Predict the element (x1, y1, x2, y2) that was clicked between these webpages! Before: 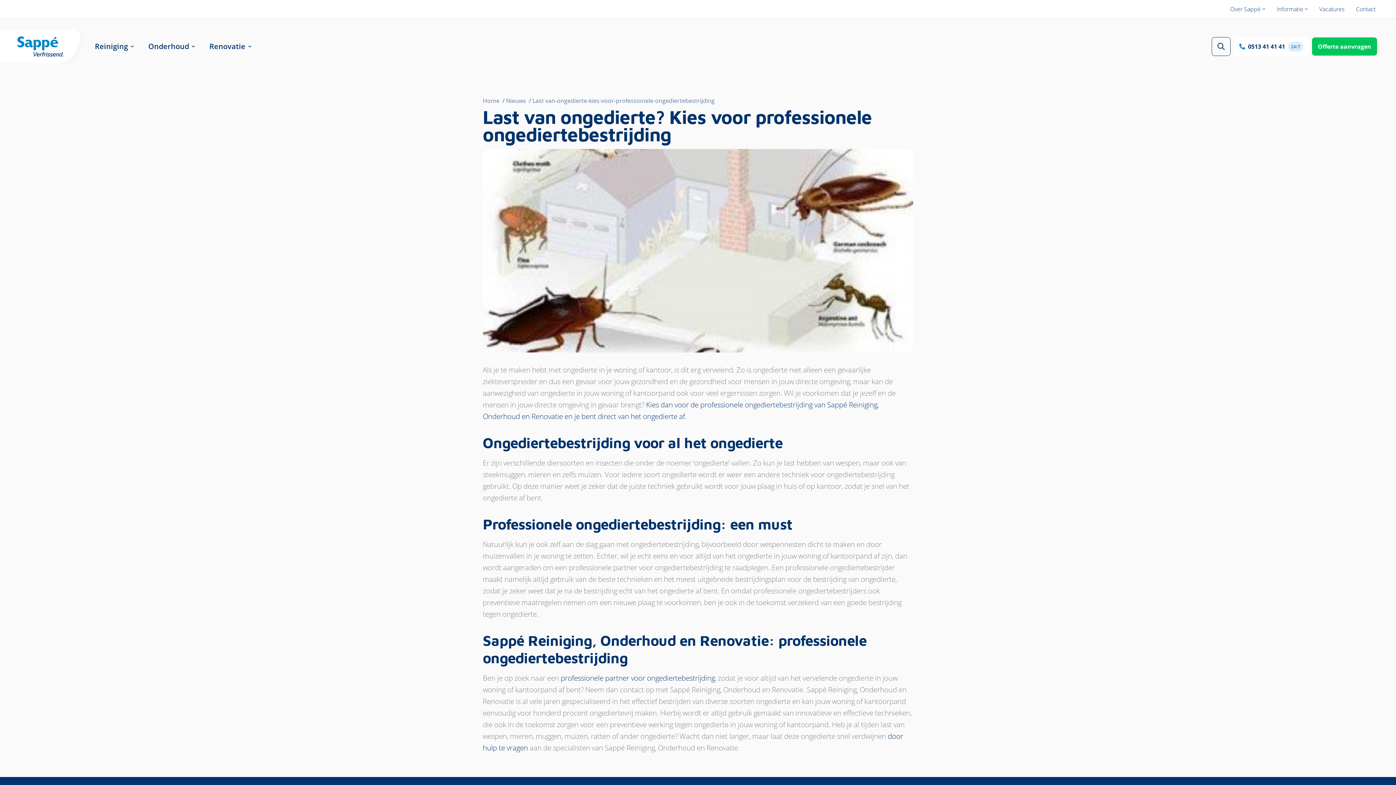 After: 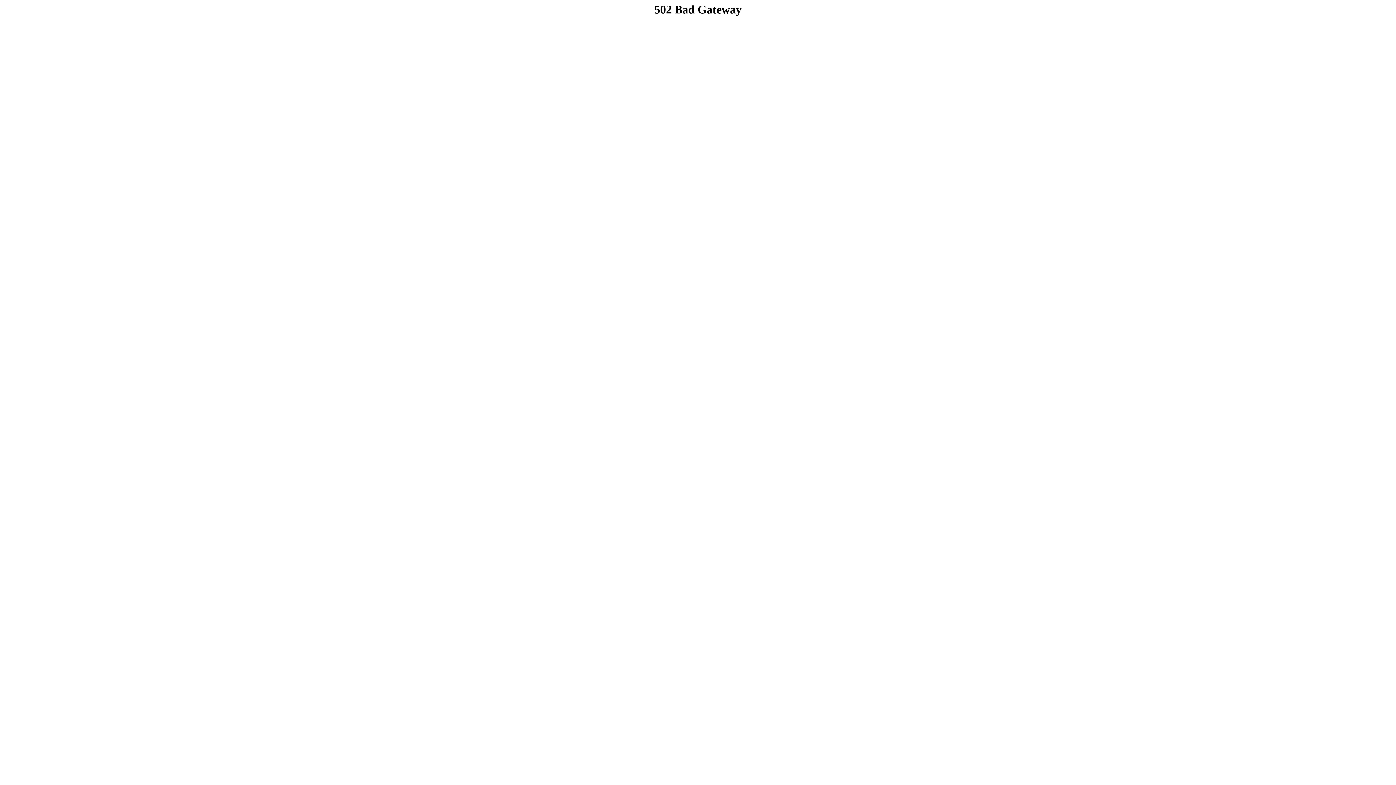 Action: bbox: (532, 96, 714, 104) label: Last van-ongedierte-kies-voor-professionele-ongediertebestrijding